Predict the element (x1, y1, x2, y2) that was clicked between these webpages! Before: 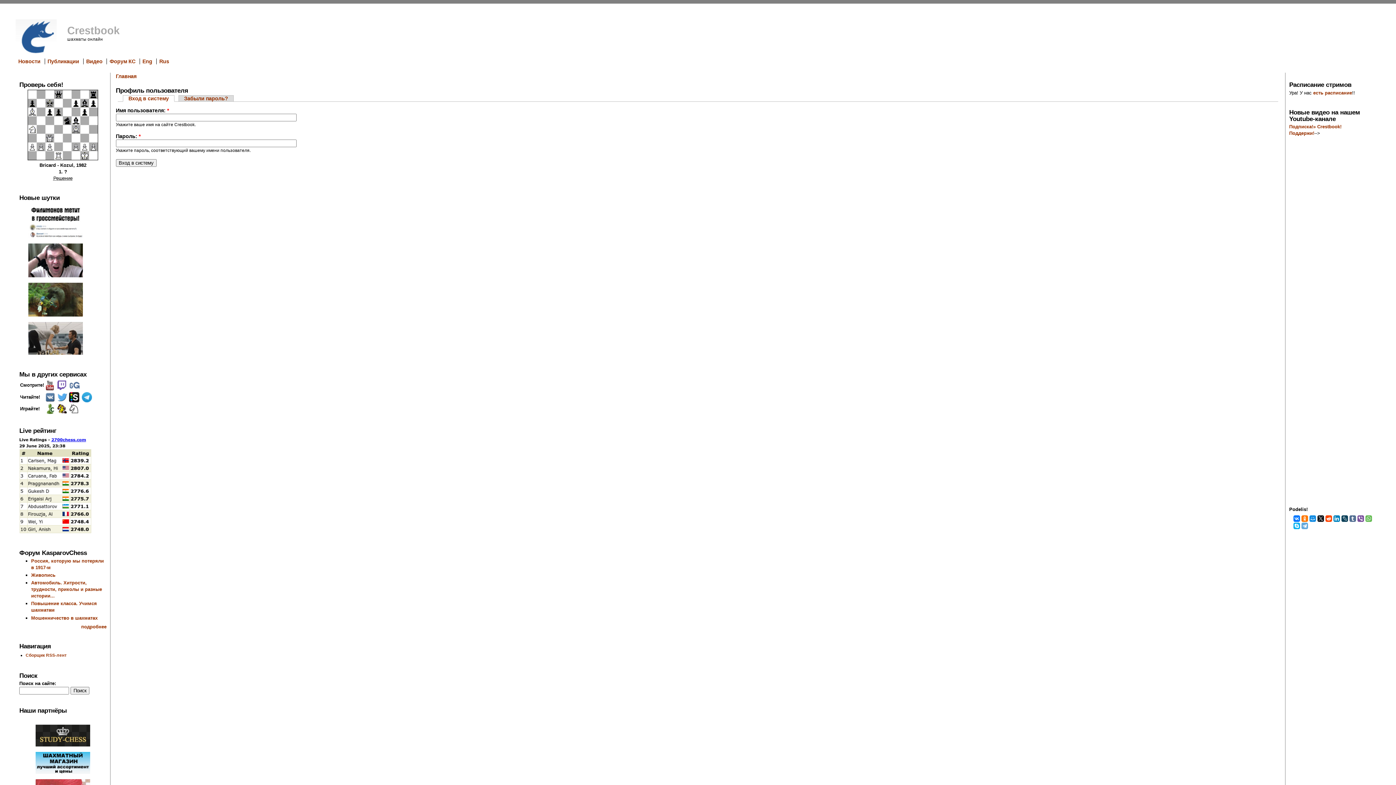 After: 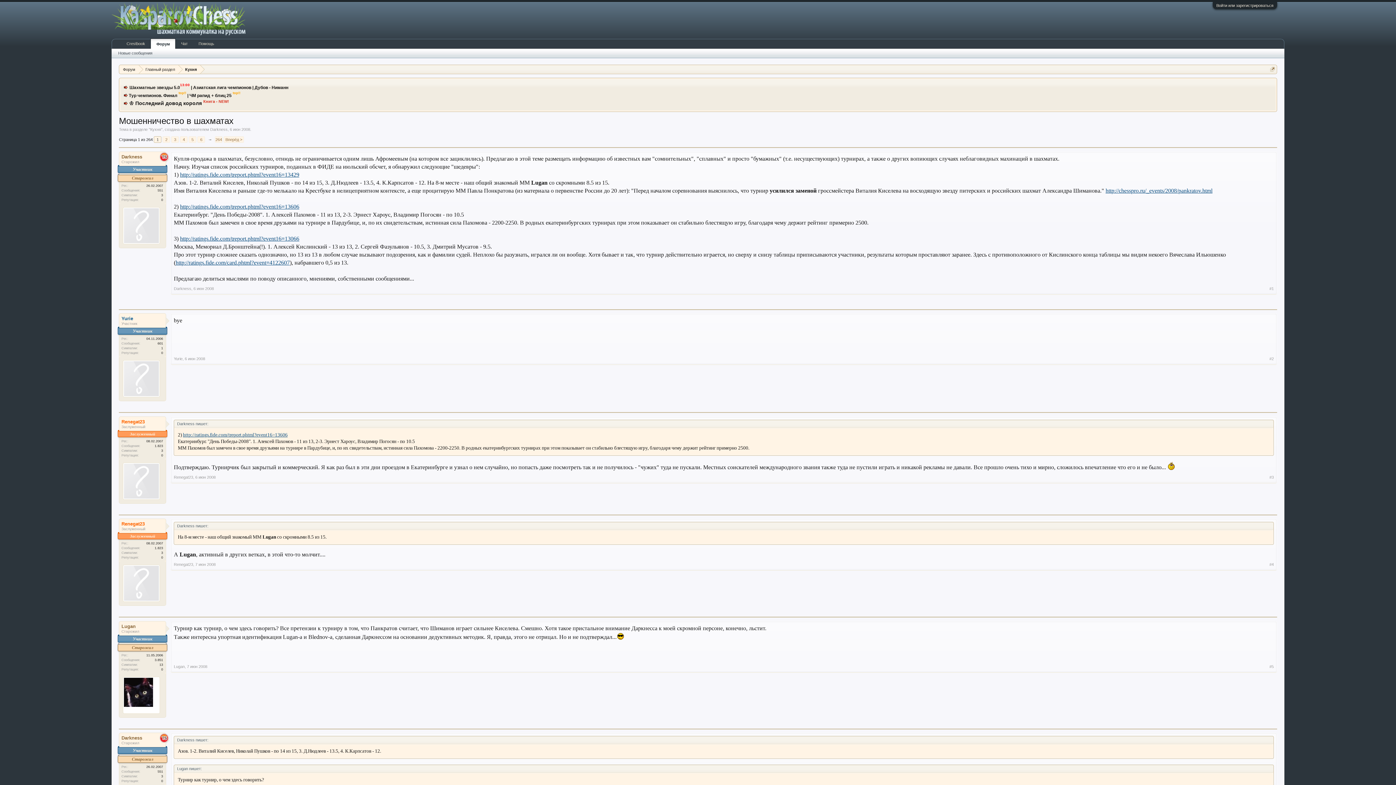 Action: label: Мошенничество в шахматах bbox: (31, 615, 97, 620)